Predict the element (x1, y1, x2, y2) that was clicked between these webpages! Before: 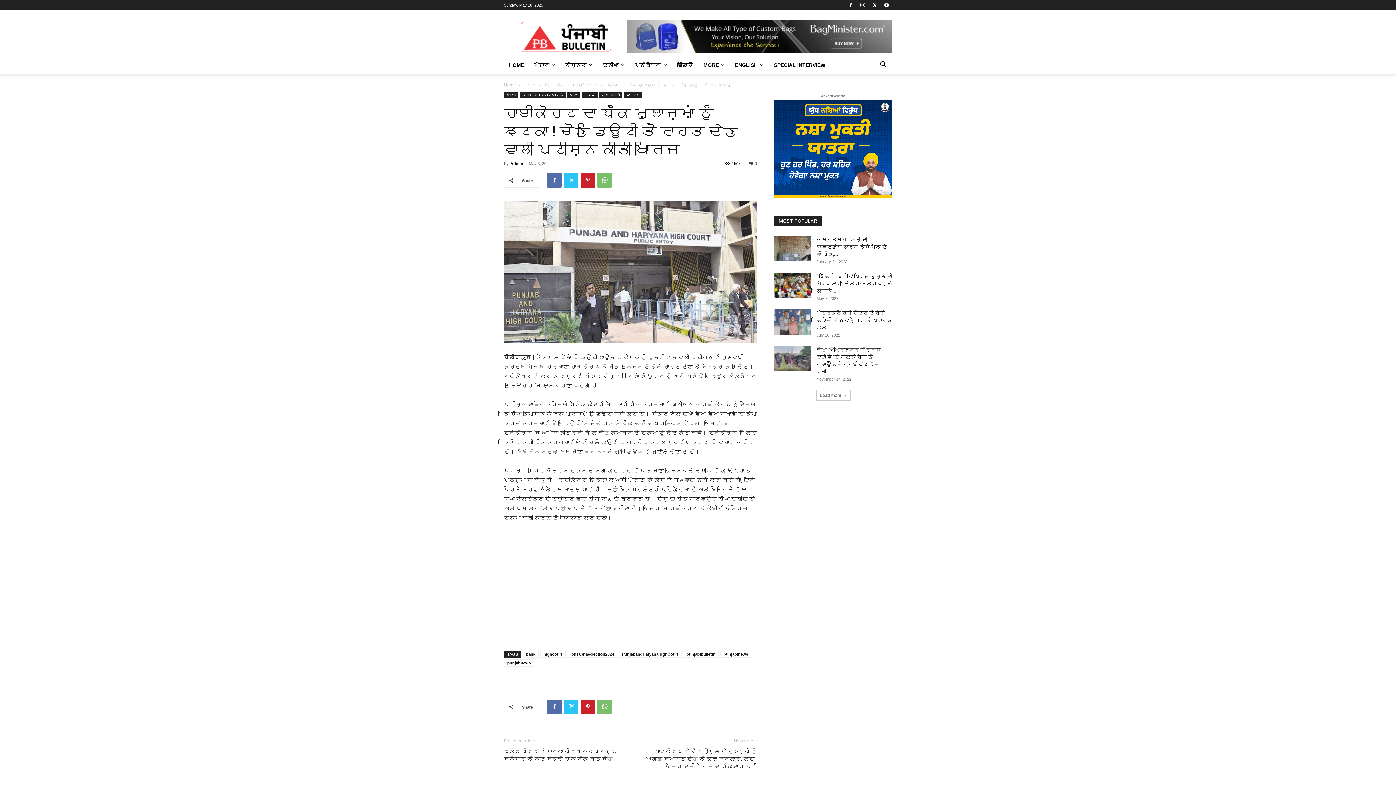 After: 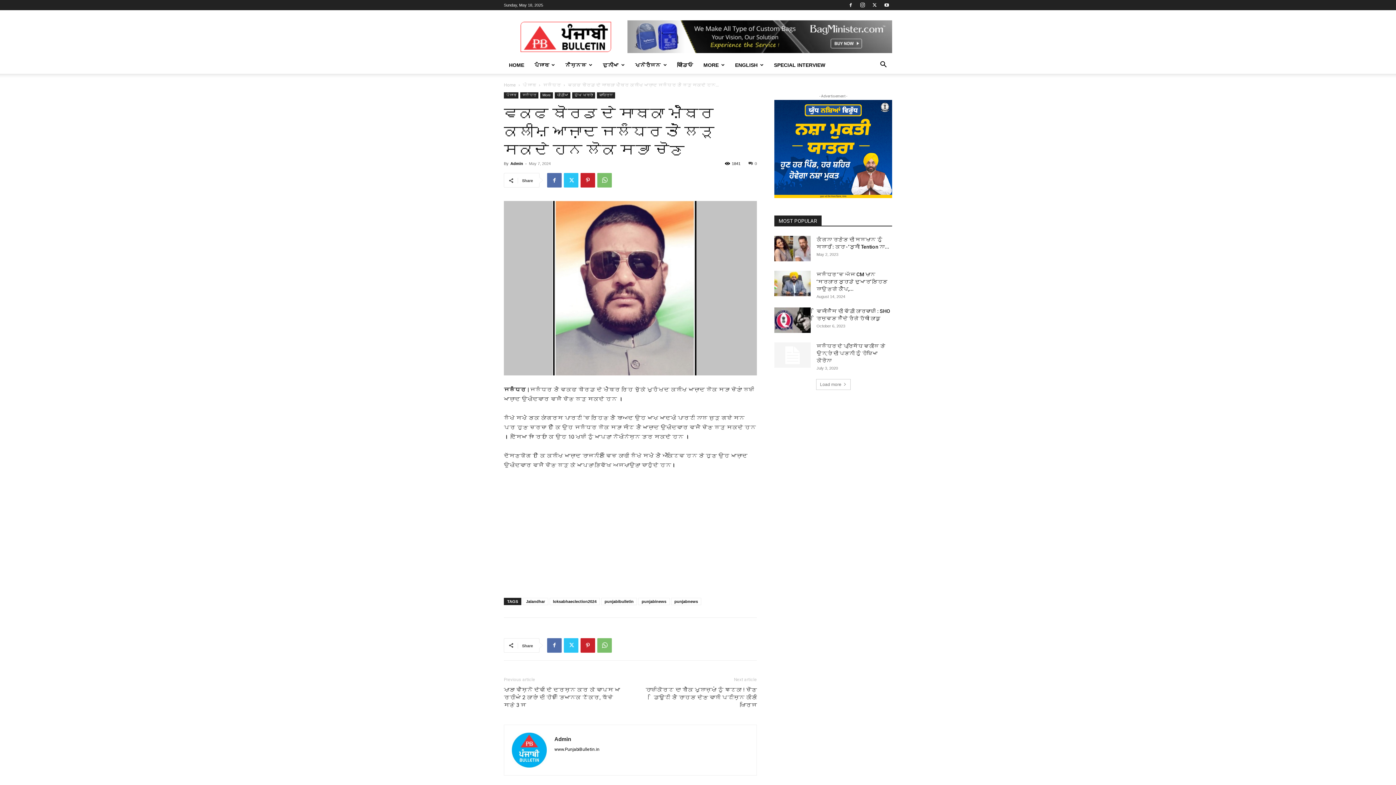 Action: label: ਵਕਫ ਬੋਰਡ ਦੇ ਸਾਬਕਾ ਮੈਂਬਰ ਕਲੀਮ ਆਜ਼ਾਦ ਜਲੰਧਰ ਤੋਂ ਲੜ ਸਕਦੇ ਹਨ ਲੋਕ ਸਭਾ ਚੋਣ bbox: (504, 747, 621, 763)